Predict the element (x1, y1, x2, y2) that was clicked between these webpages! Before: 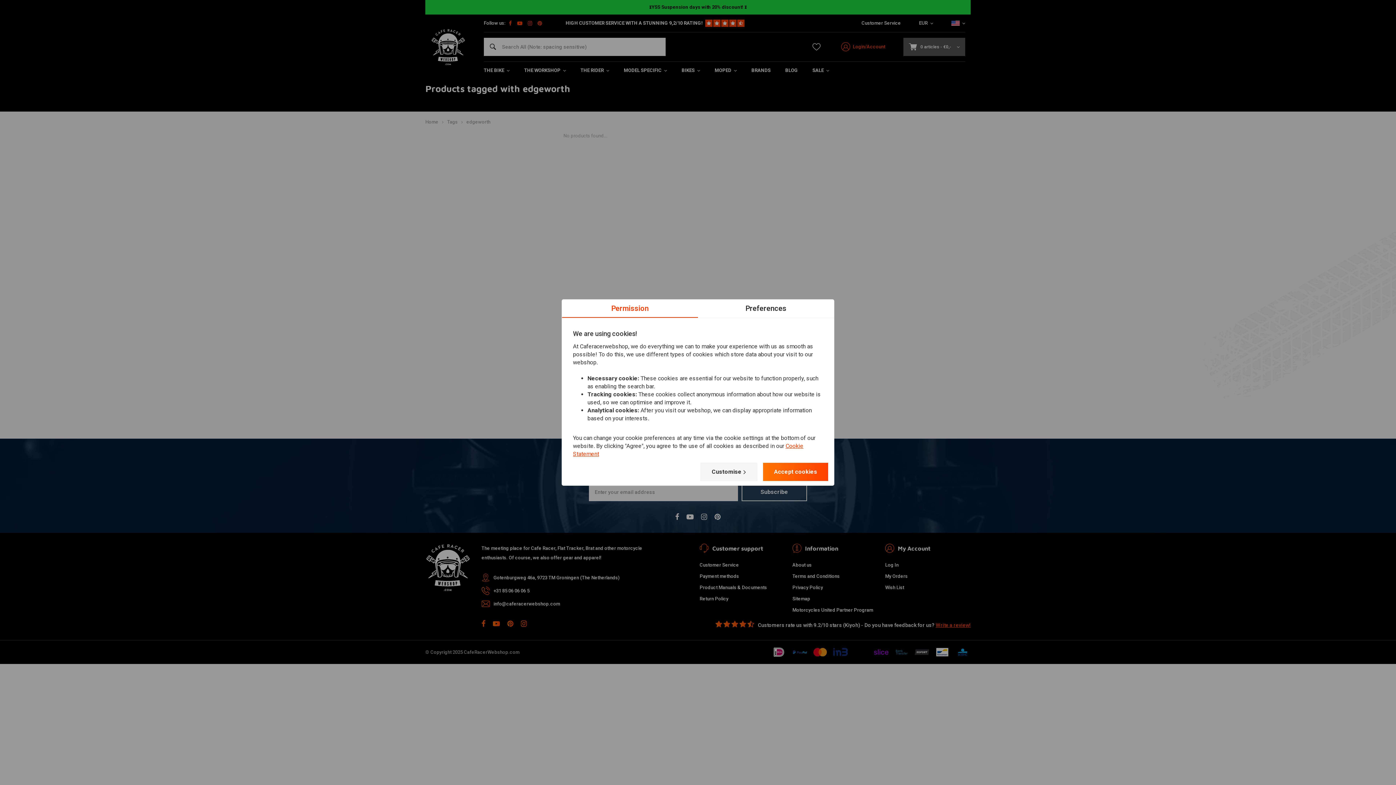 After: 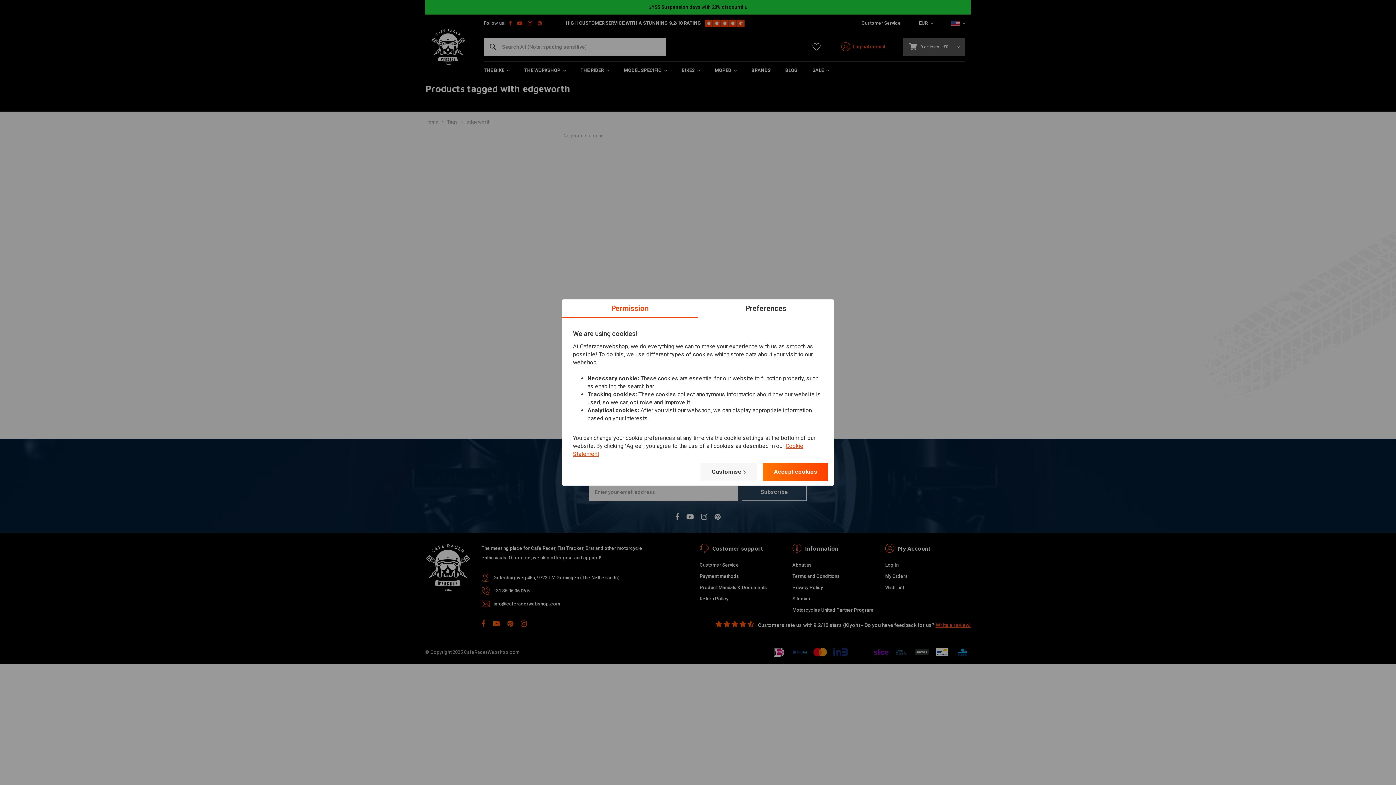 Action: bbox: (562, 299, 698, 318) label: Permission